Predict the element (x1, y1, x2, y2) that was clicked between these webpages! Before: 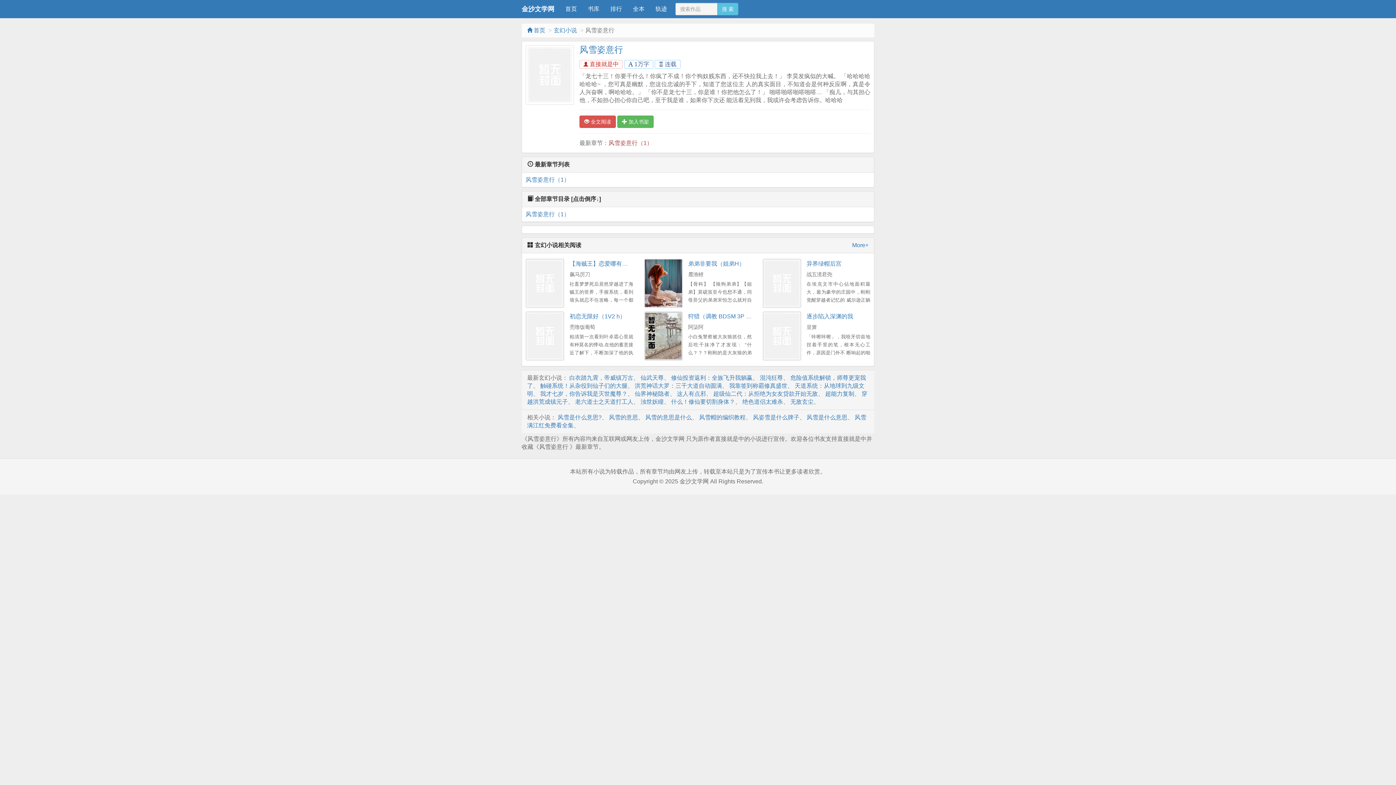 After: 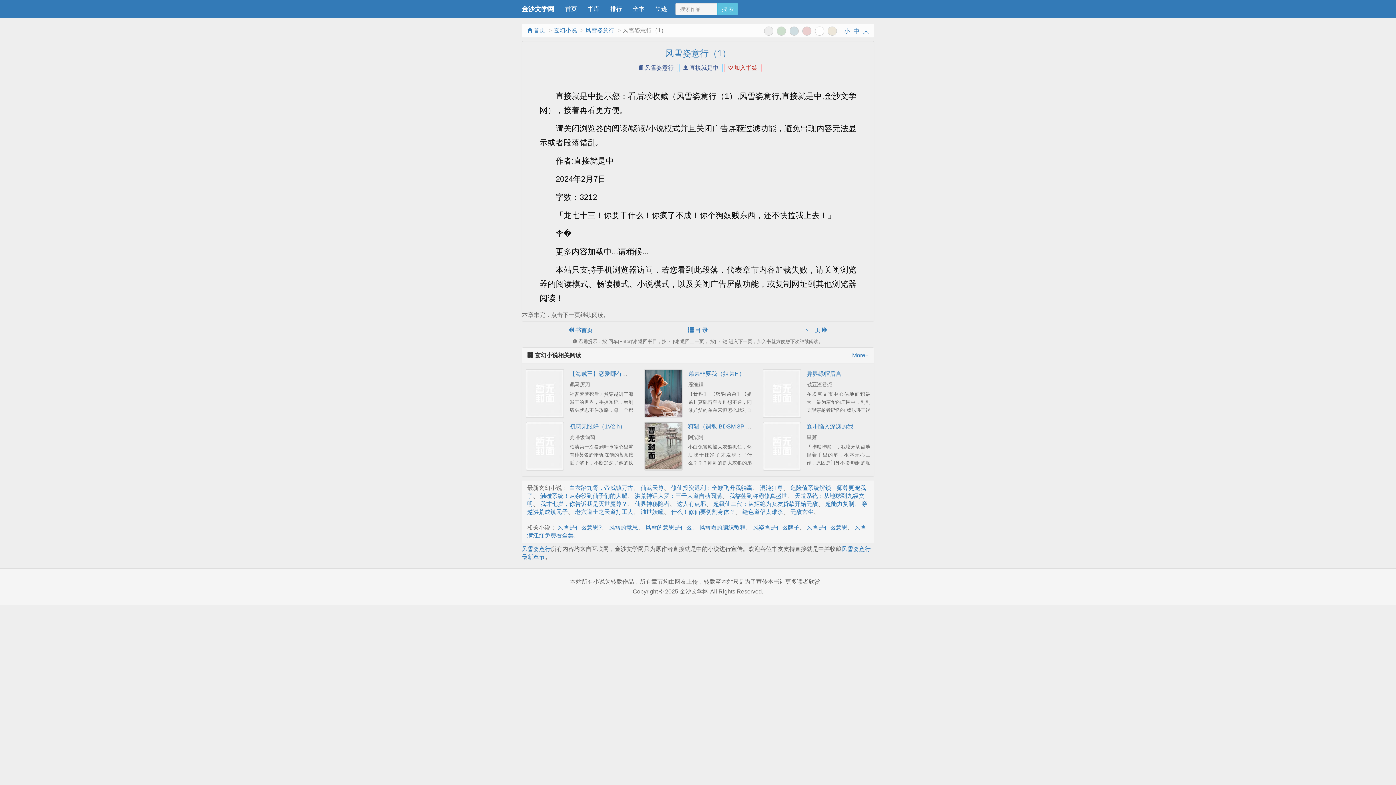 Action: bbox: (579, 115, 615, 128) label:  全文阅读